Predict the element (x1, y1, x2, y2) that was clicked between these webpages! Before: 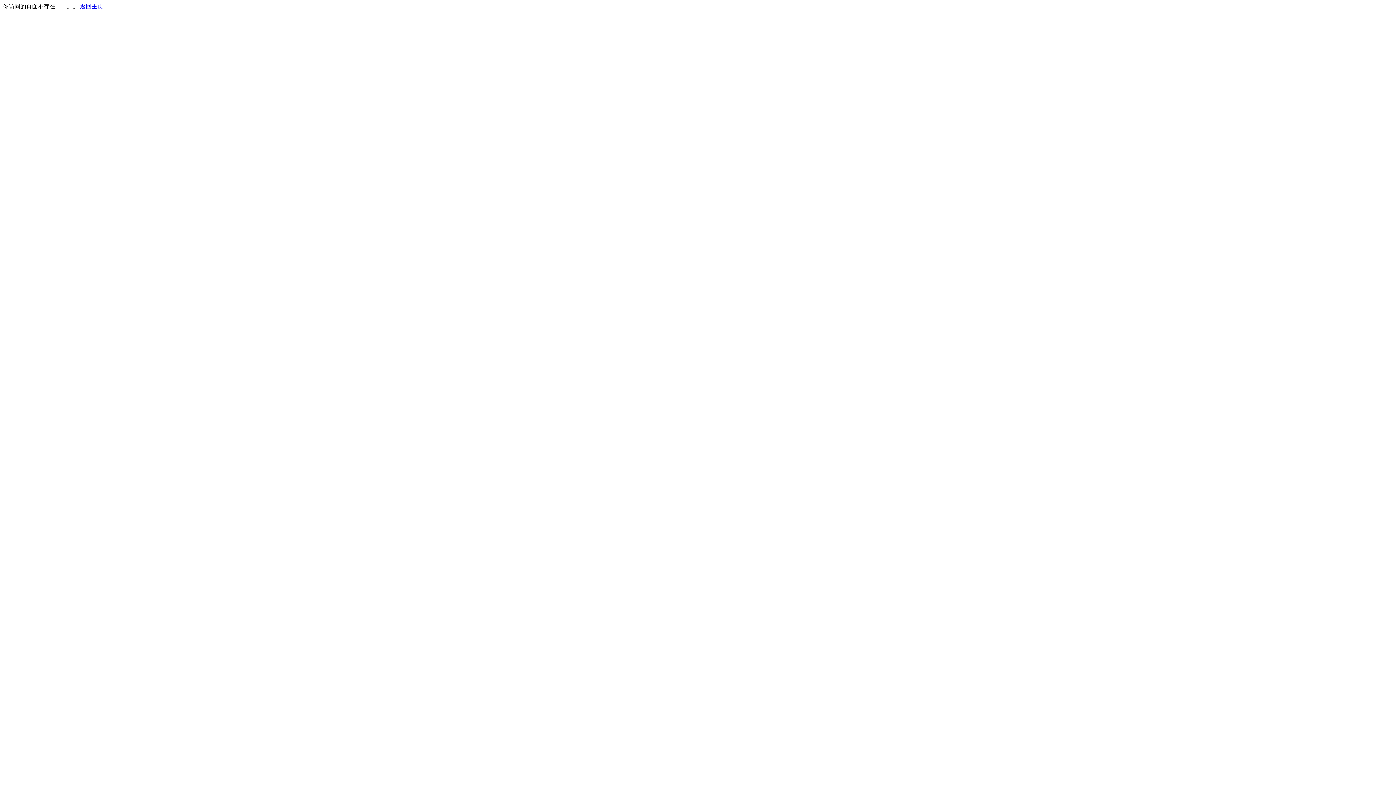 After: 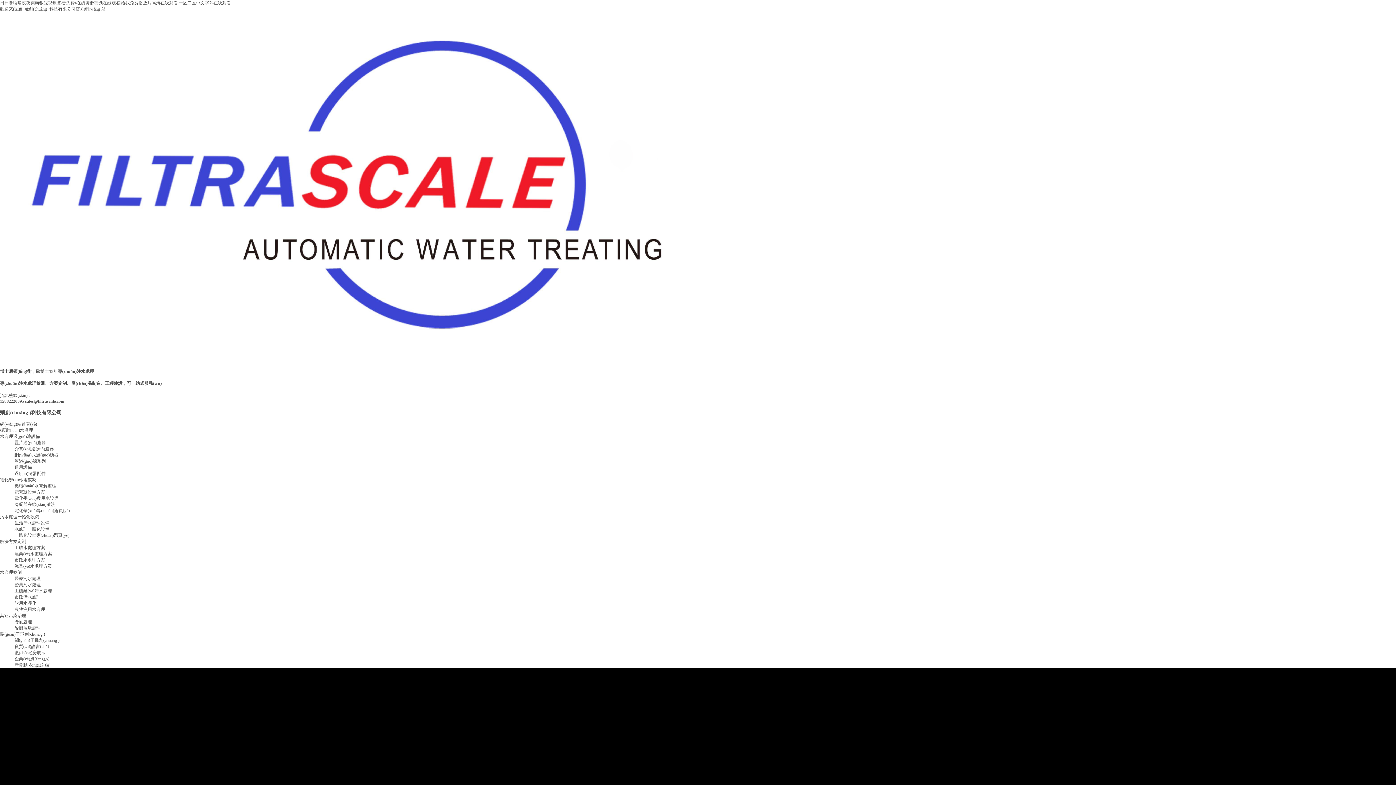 Action: label: 返回主页 bbox: (80, 3, 103, 9)